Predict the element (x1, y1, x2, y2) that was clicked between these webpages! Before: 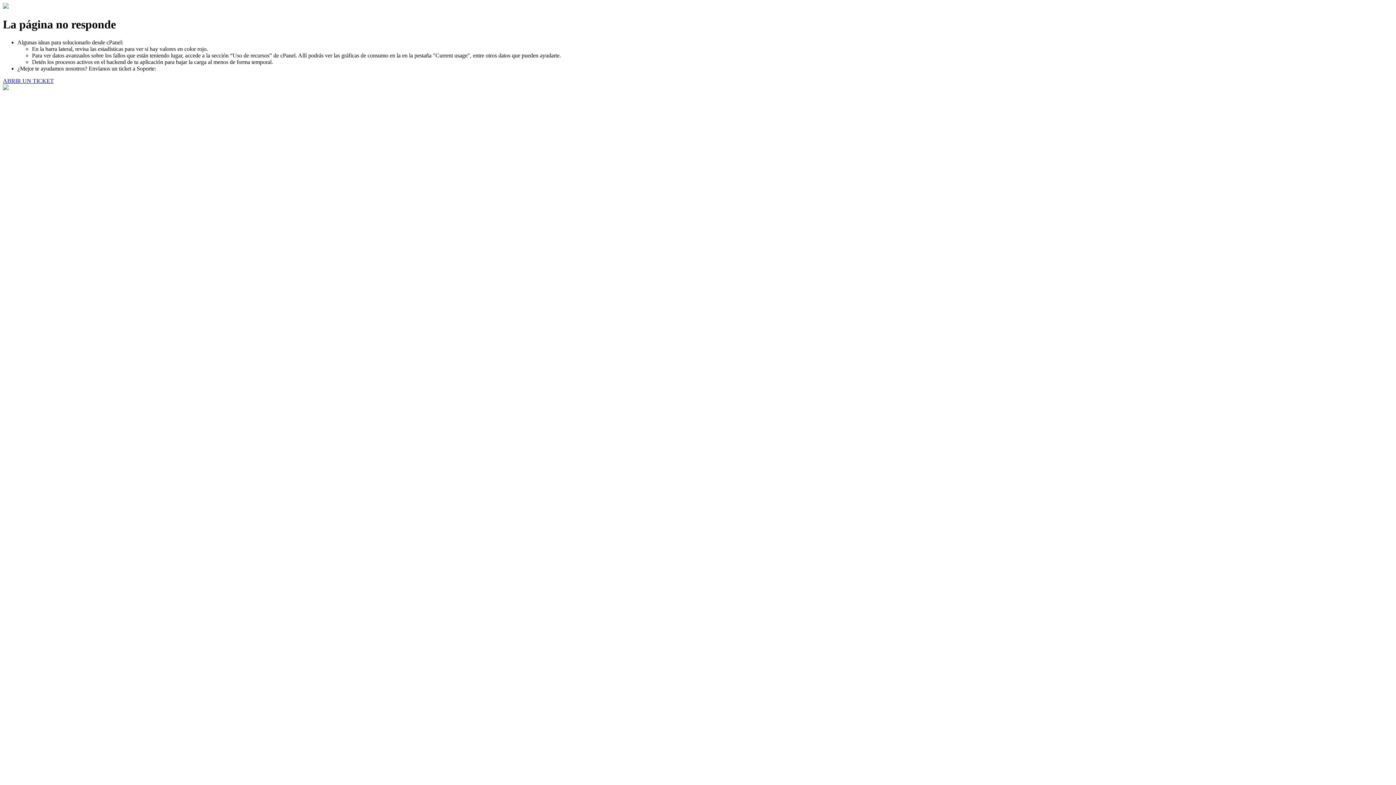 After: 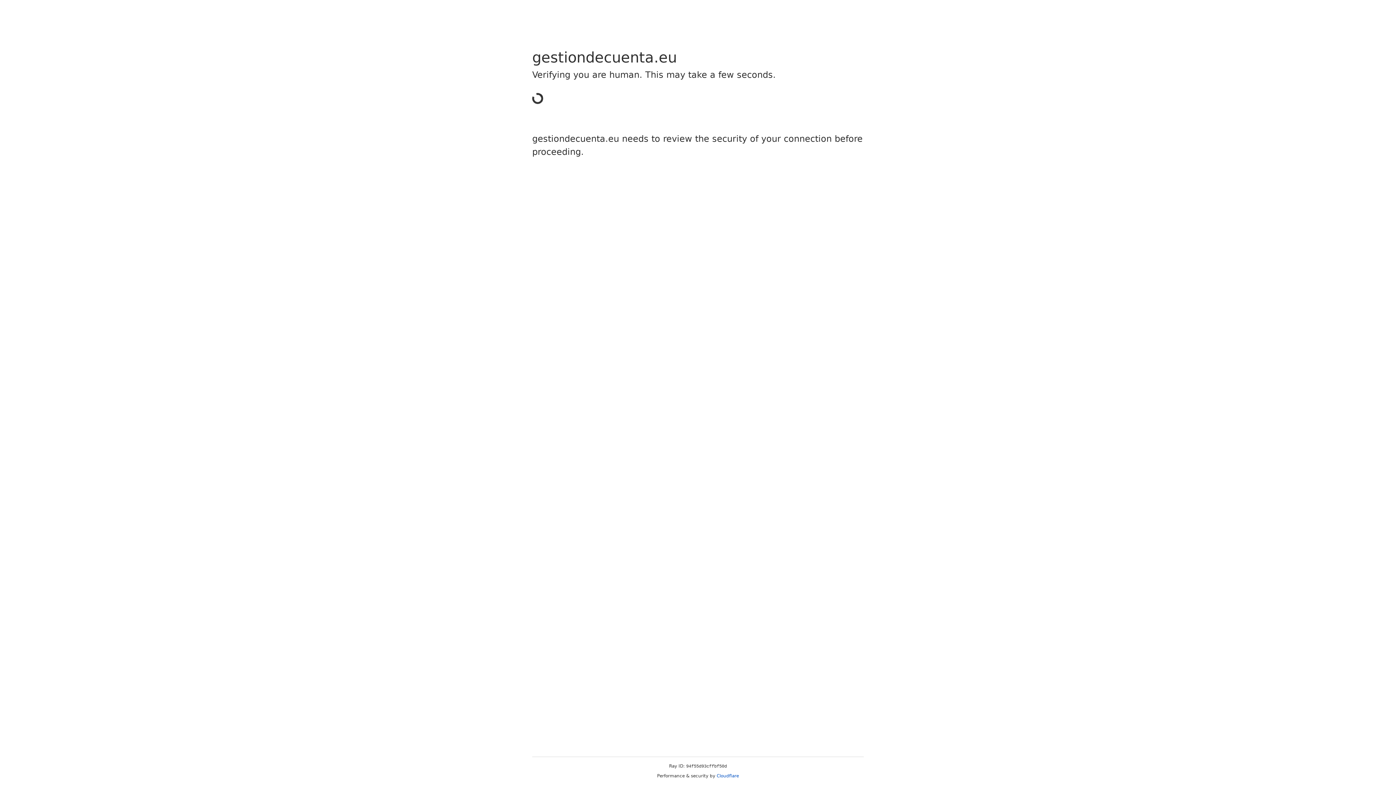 Action: bbox: (2, 77, 53, 83) label: ABRIR UN TICKET